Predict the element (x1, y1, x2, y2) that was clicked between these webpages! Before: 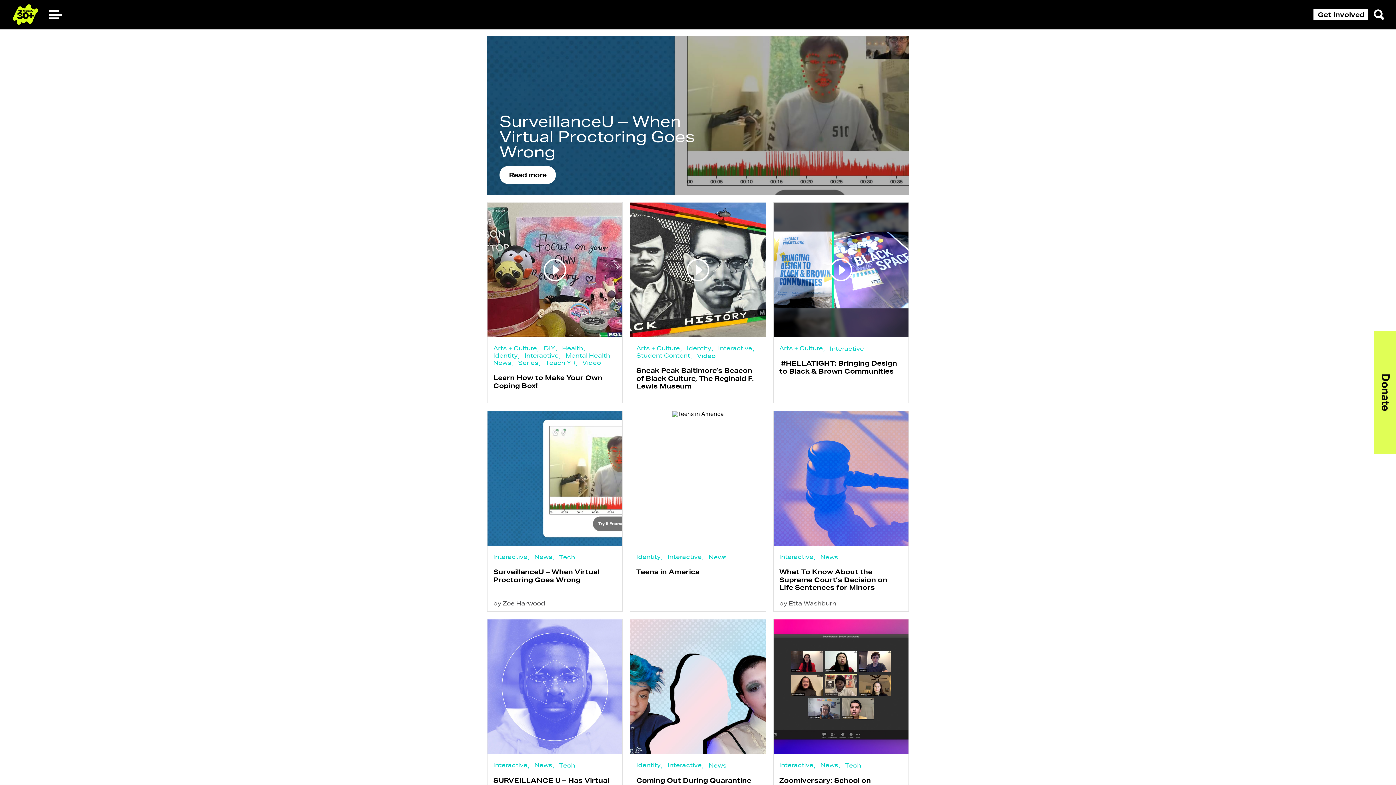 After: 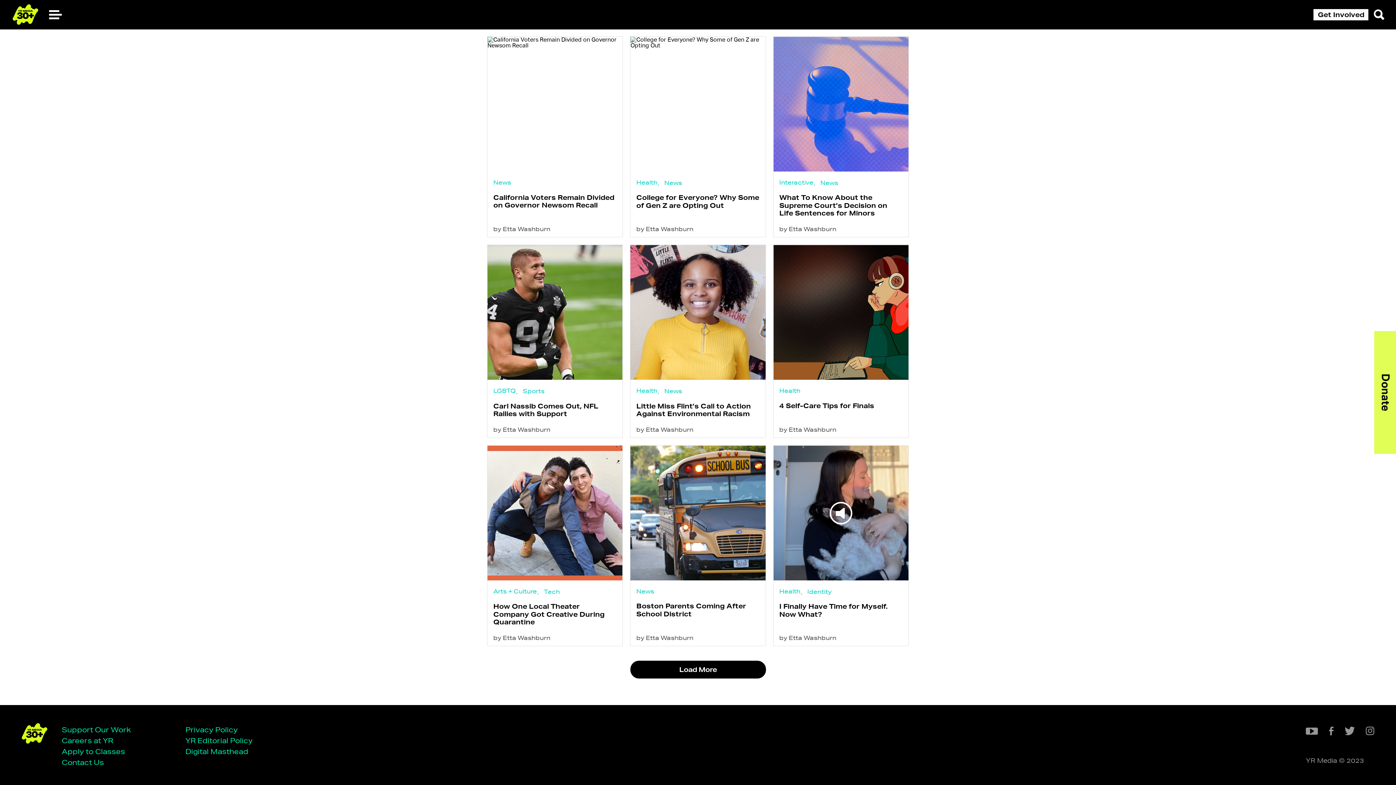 Action: label: by Etta Washburn bbox: (779, 599, 836, 607)